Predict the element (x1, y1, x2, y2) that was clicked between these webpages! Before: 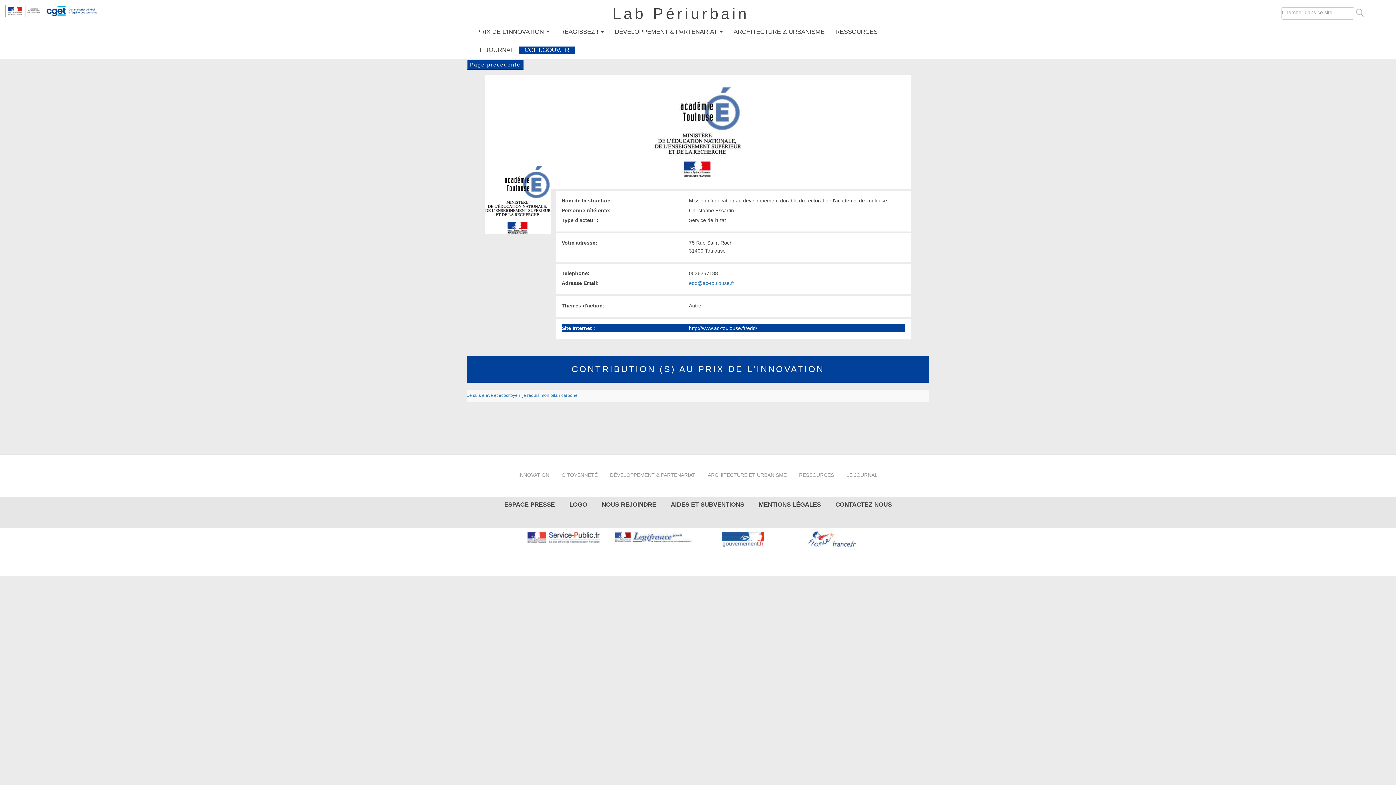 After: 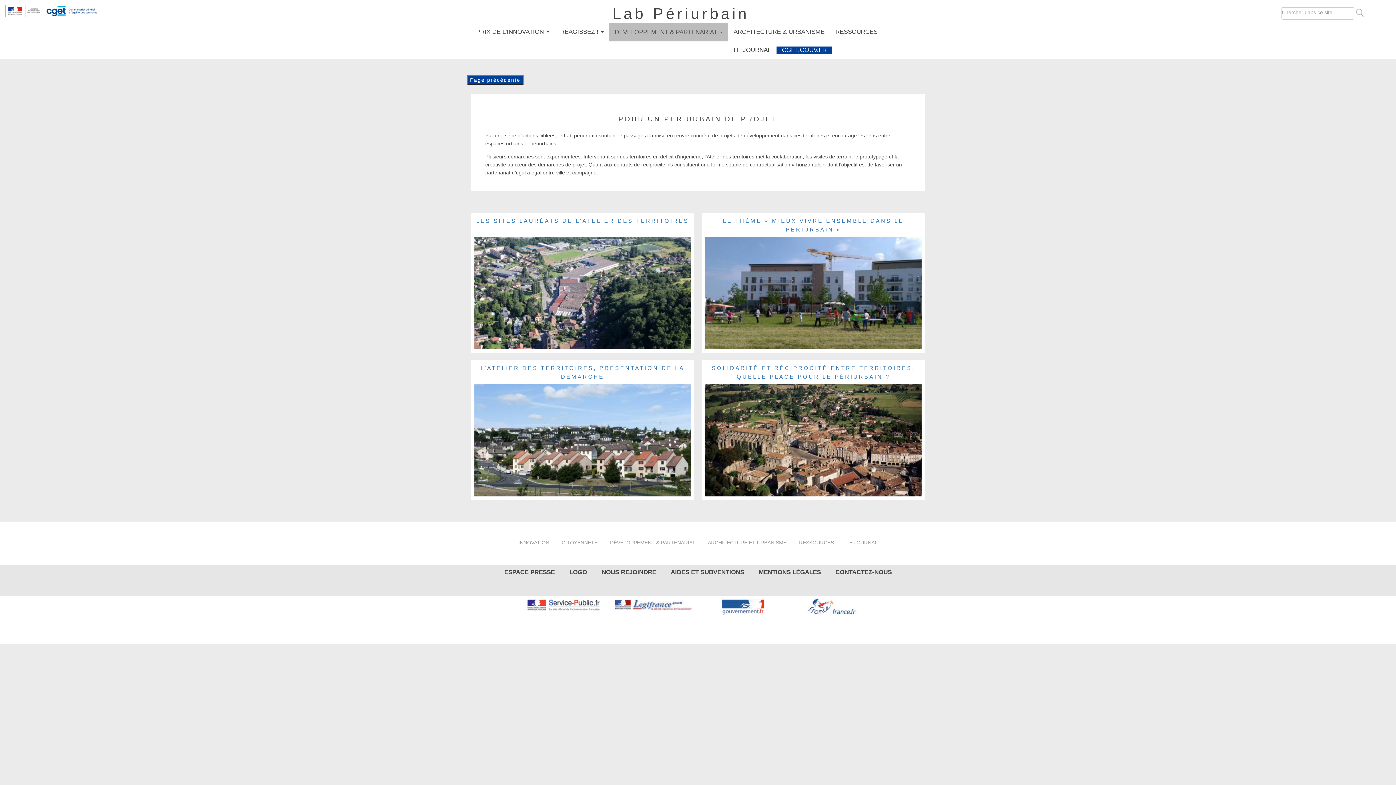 Action: bbox: (604, 467, 701, 482) label: DÉVELOPPEMENT & PARTENARIAT